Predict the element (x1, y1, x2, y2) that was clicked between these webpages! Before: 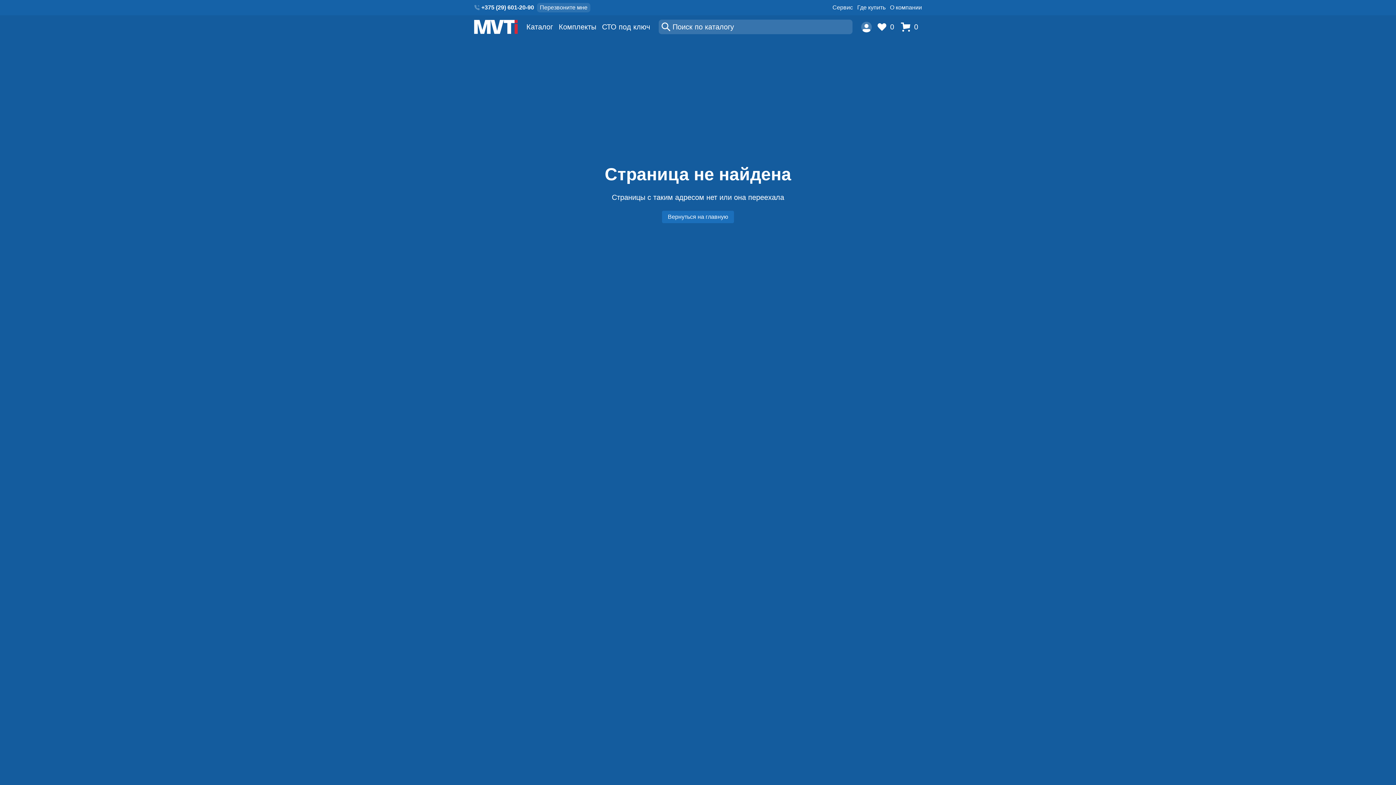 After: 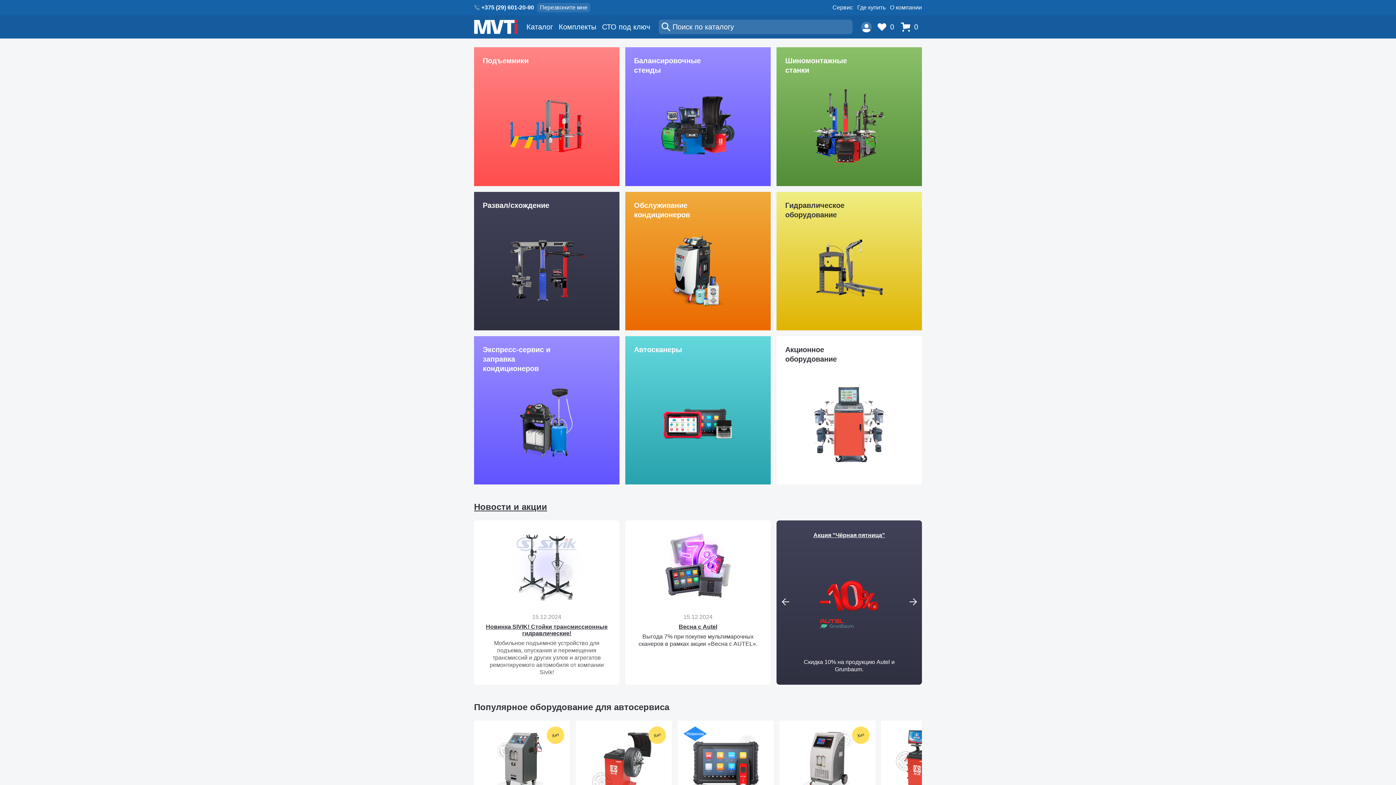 Action: bbox: (474, 19, 517, 34)